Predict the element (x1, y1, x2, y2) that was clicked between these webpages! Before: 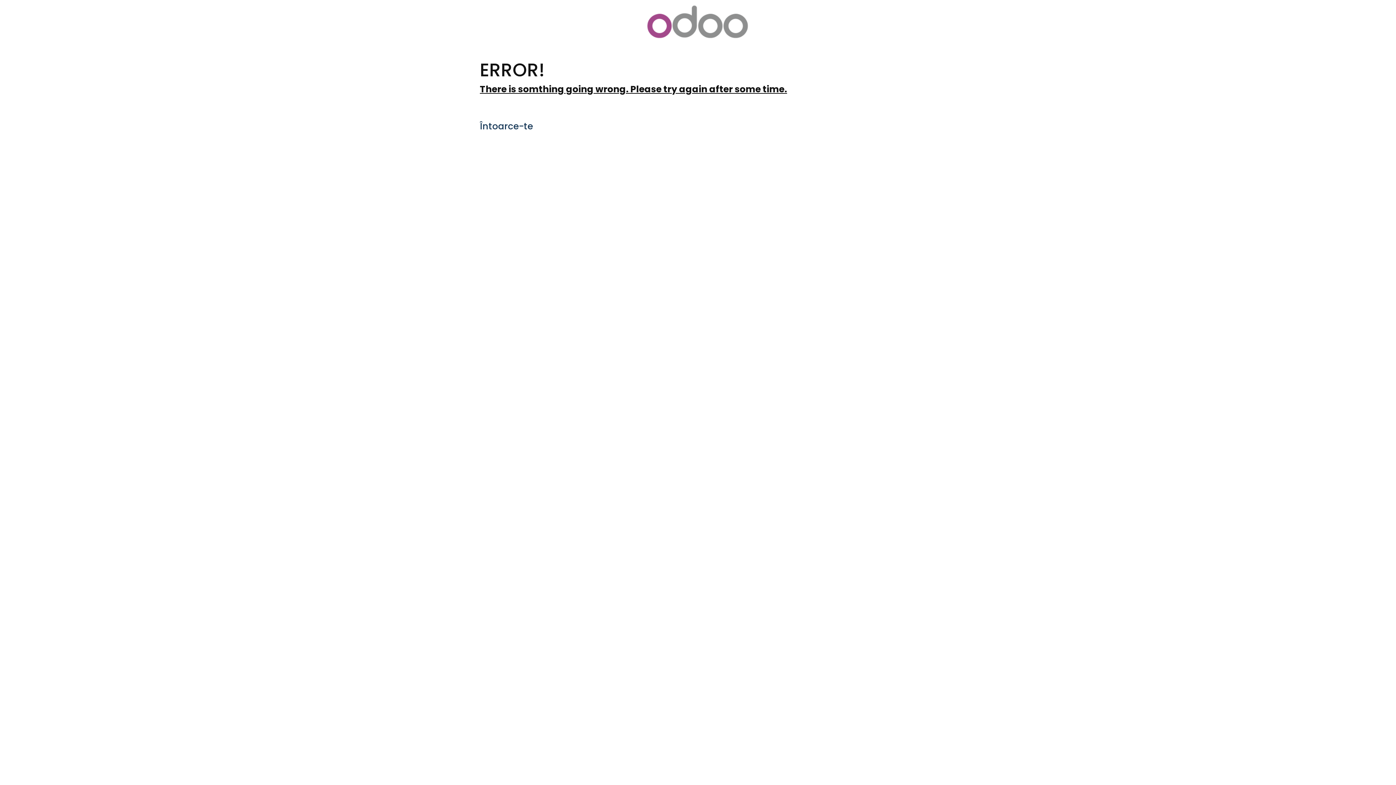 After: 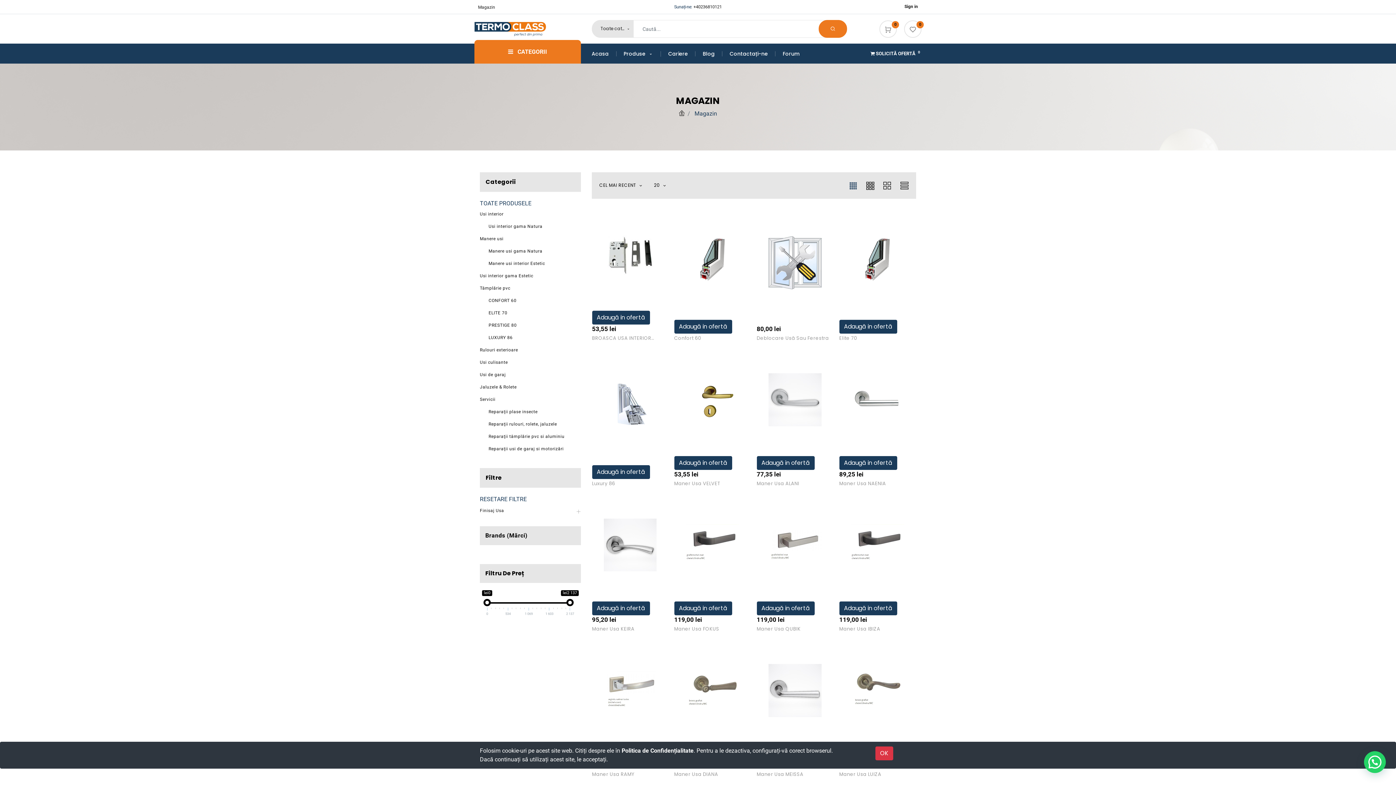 Action: bbox: (480, 120, 533, 132) label: Întoarce-te